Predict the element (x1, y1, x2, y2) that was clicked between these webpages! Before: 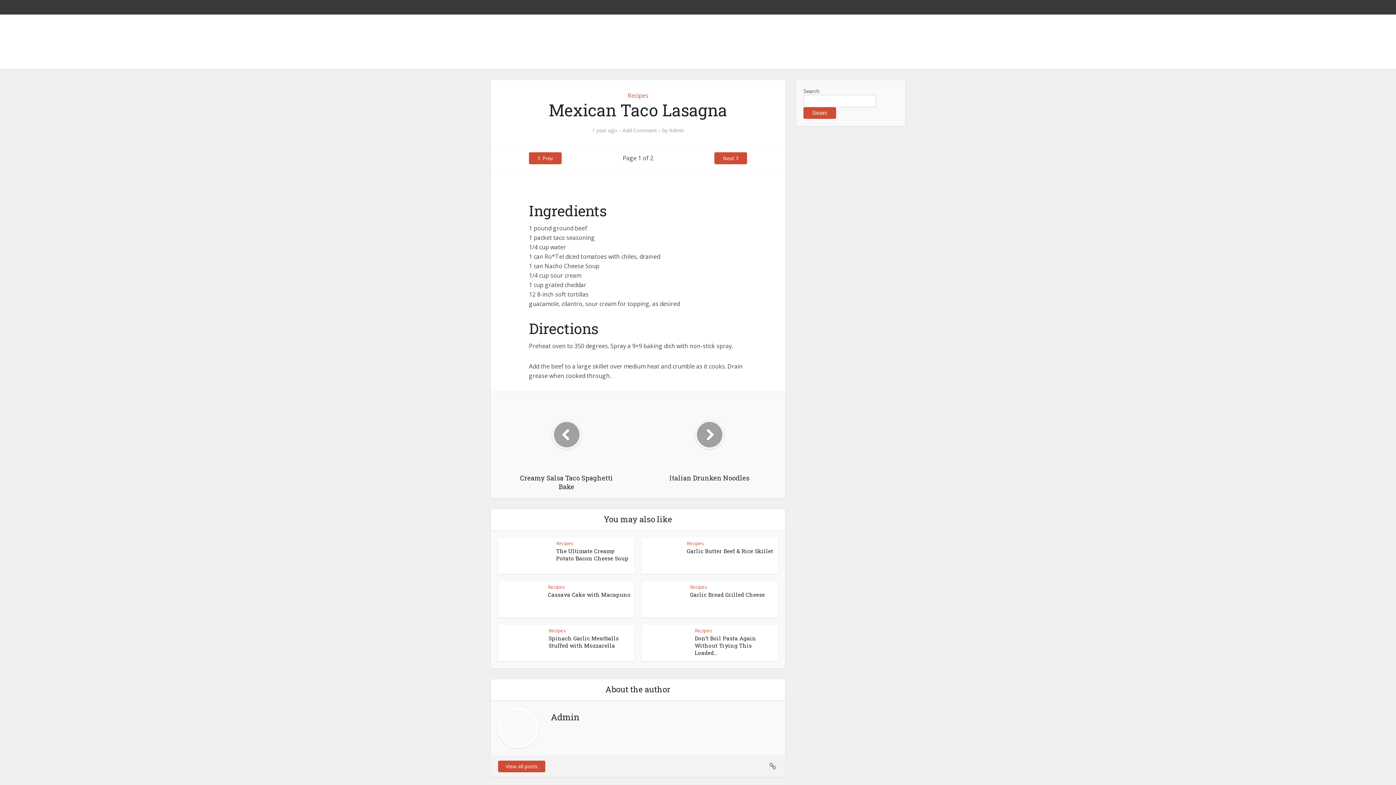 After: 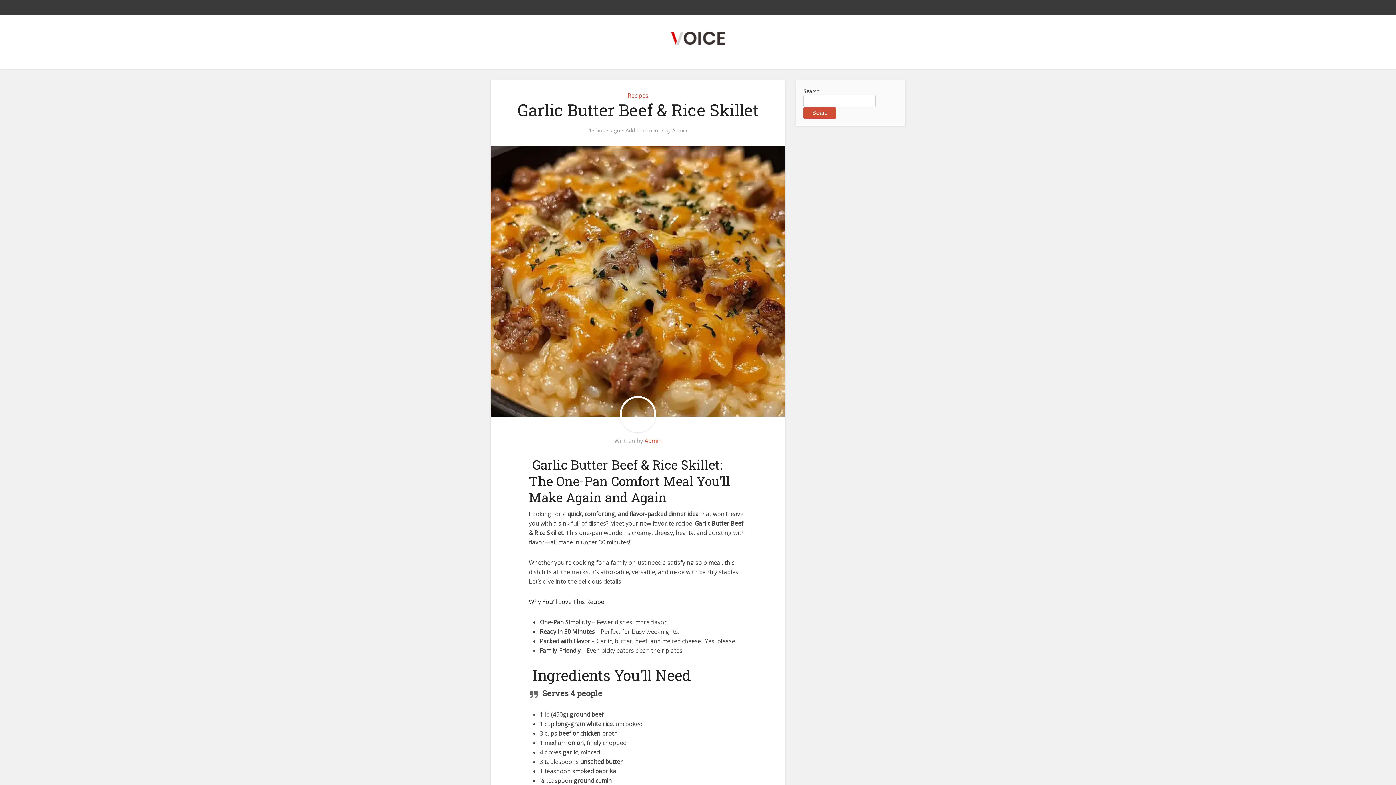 Action: bbox: (686, 547, 773, 554) label: Garlic Butter Beef & Rice Skillet